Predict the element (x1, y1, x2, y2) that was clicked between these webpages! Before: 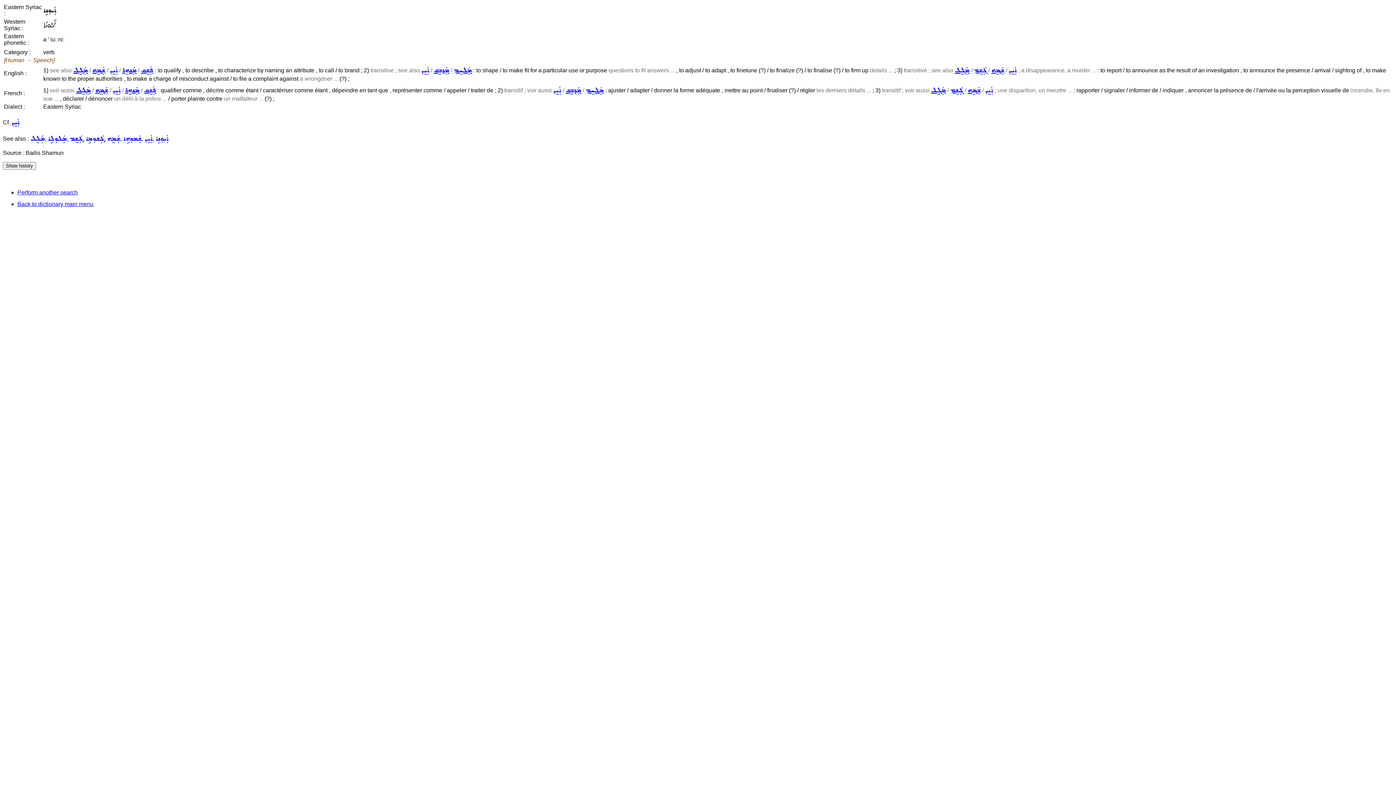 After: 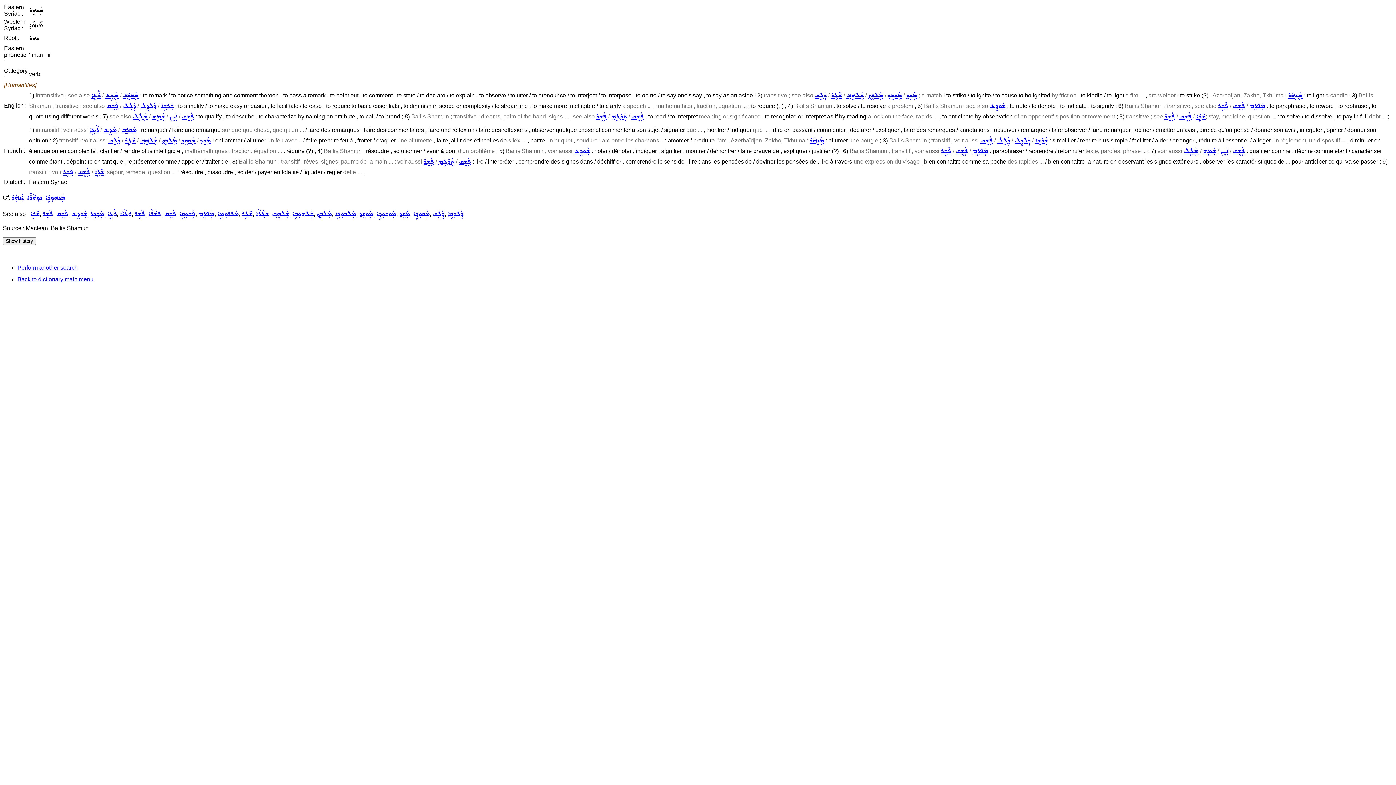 Action: bbox: (122, 67, 136, 73) label: ܡܲܢܗܸܪ